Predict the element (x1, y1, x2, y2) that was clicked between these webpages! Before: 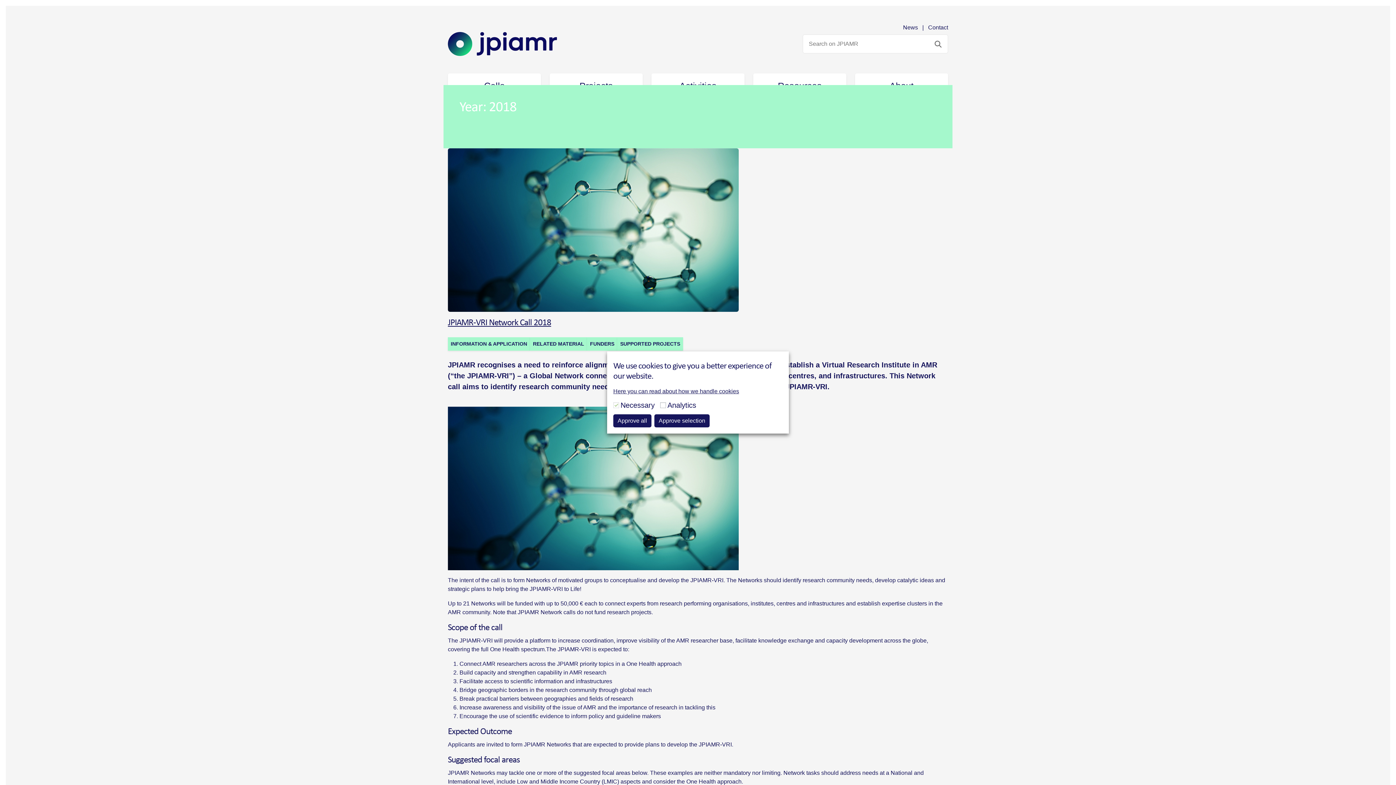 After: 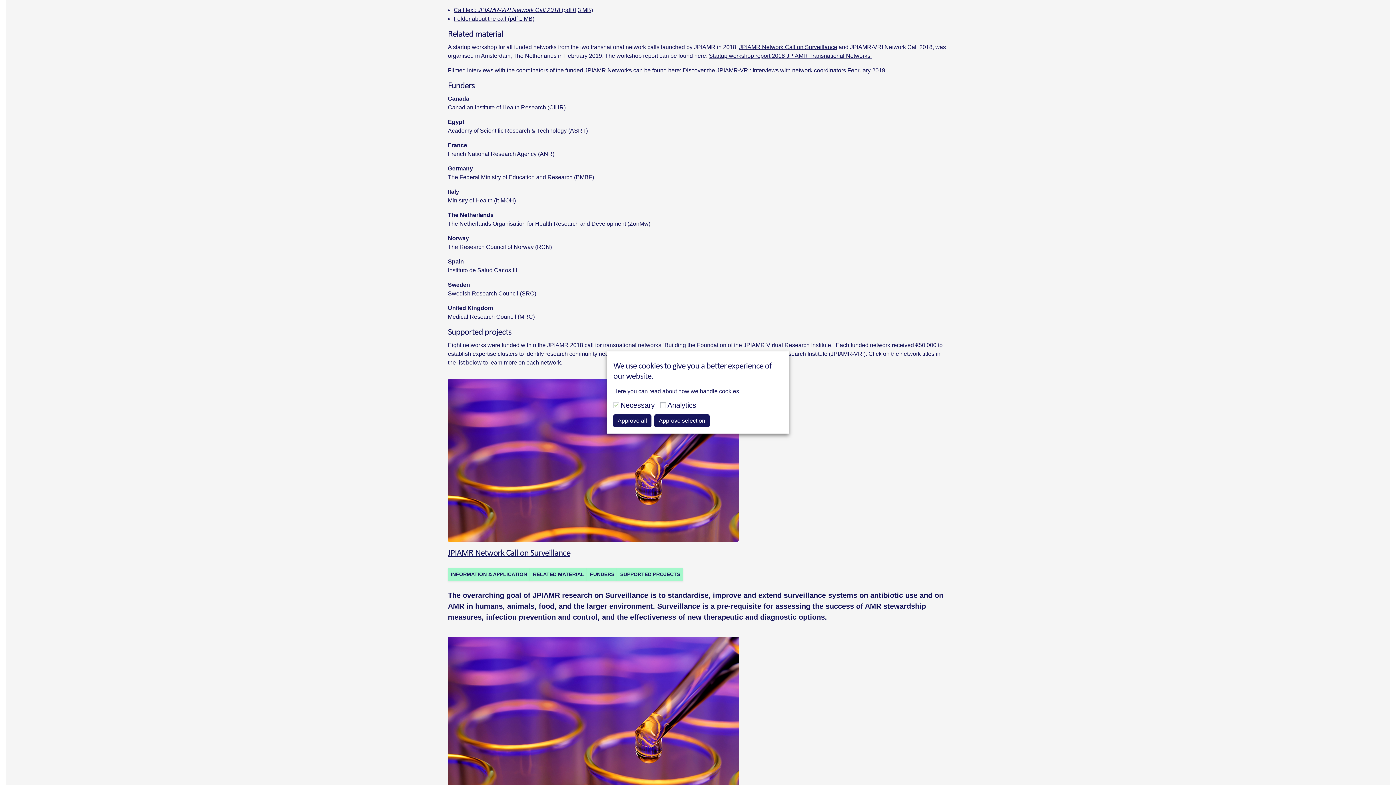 Action: bbox: (530, 337, 587, 351) label: RELATED MATERIAL